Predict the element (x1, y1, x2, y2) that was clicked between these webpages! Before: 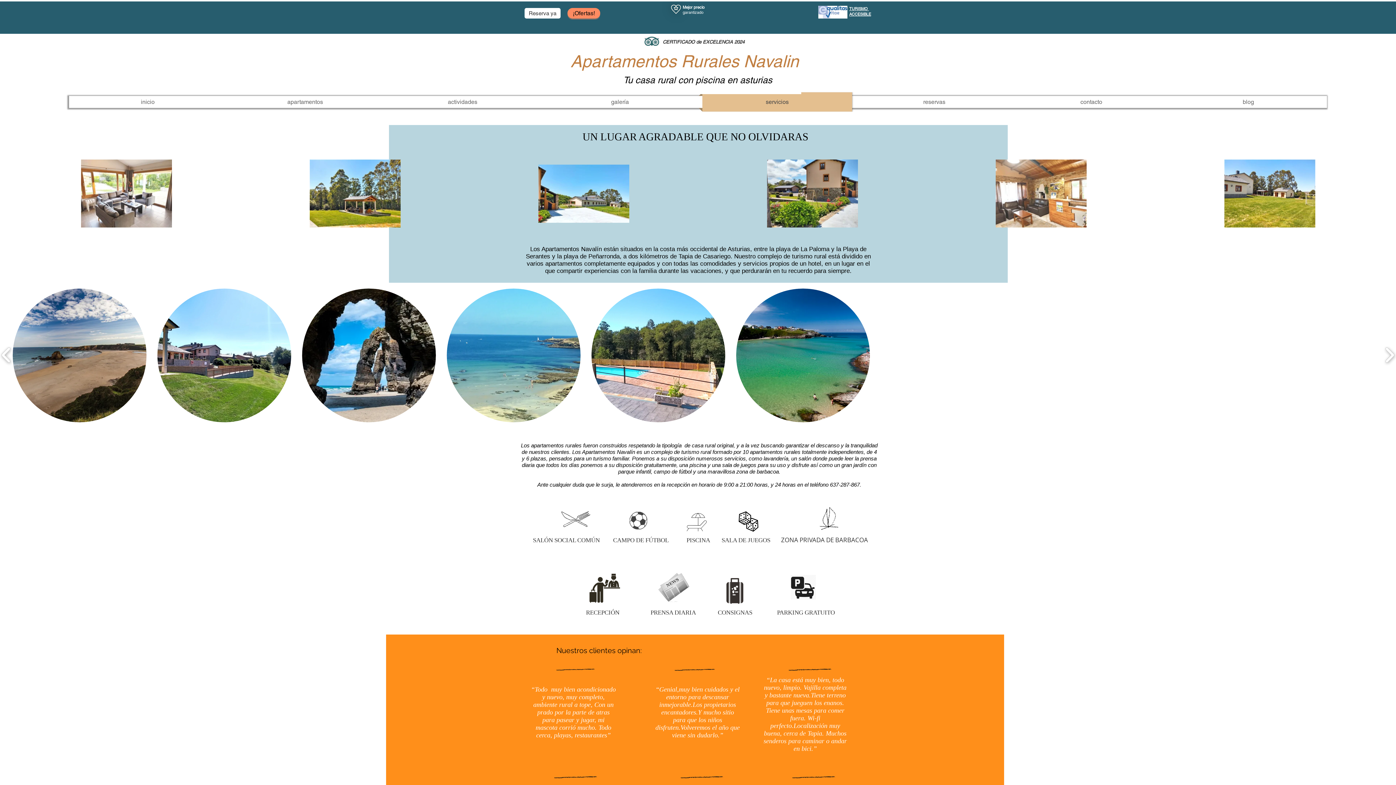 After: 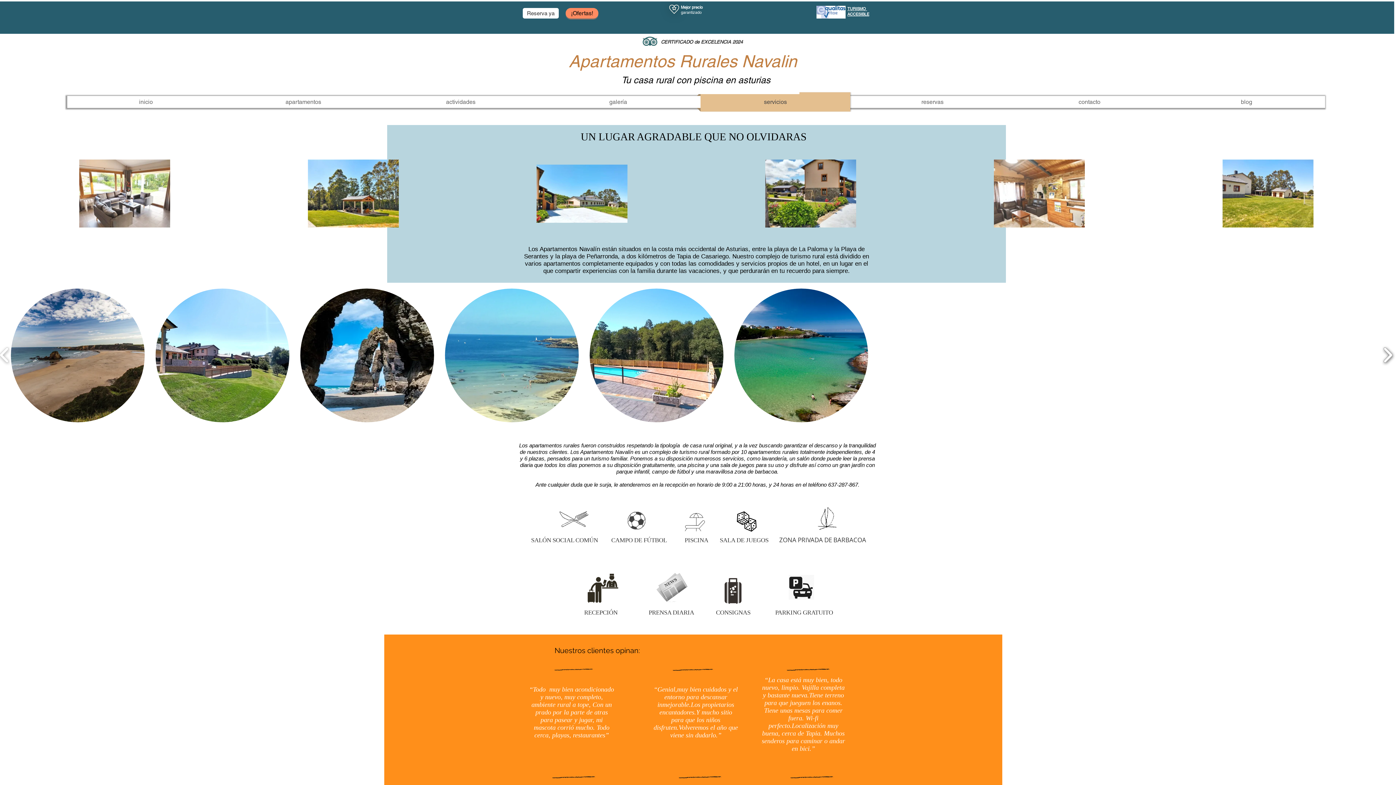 Action: bbox: (1381, 315, 1398, 395) label: play forward